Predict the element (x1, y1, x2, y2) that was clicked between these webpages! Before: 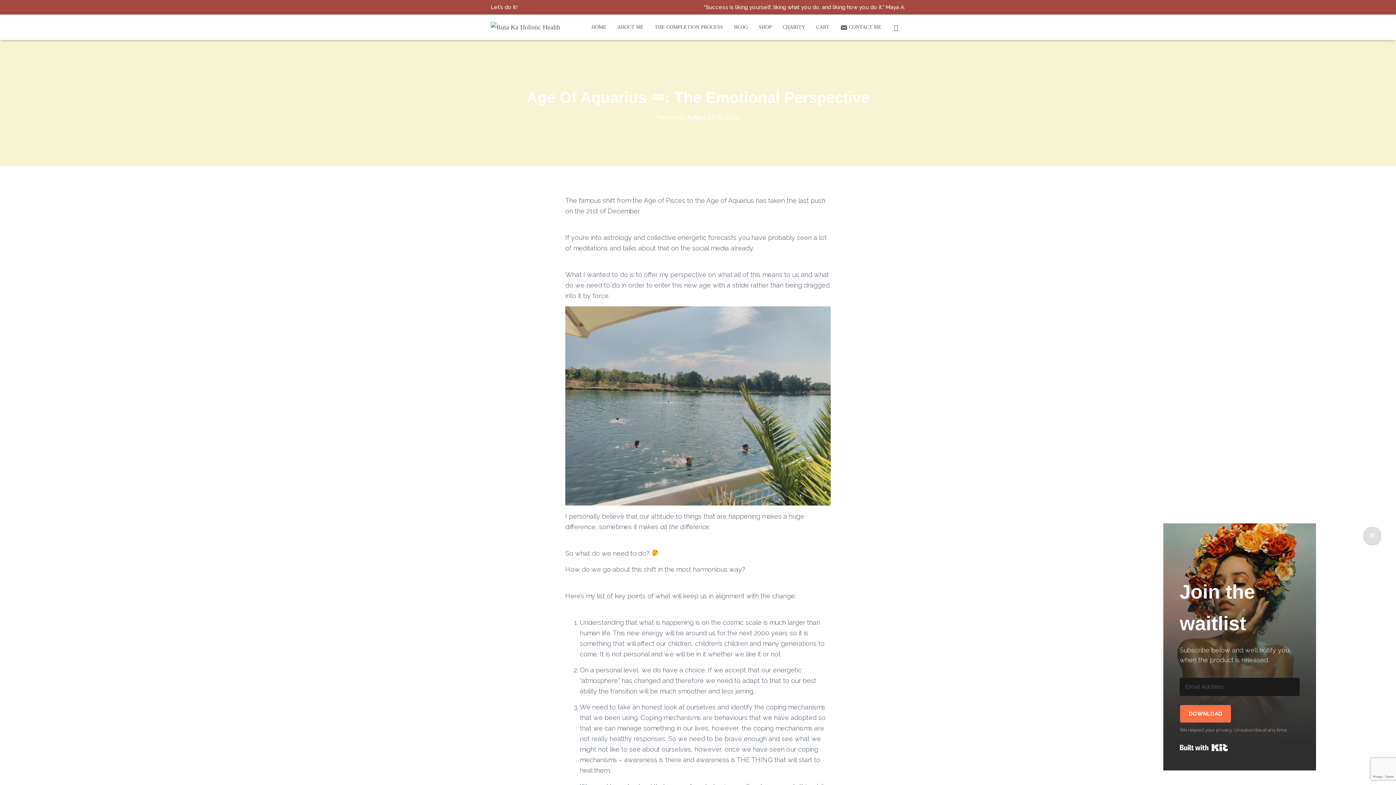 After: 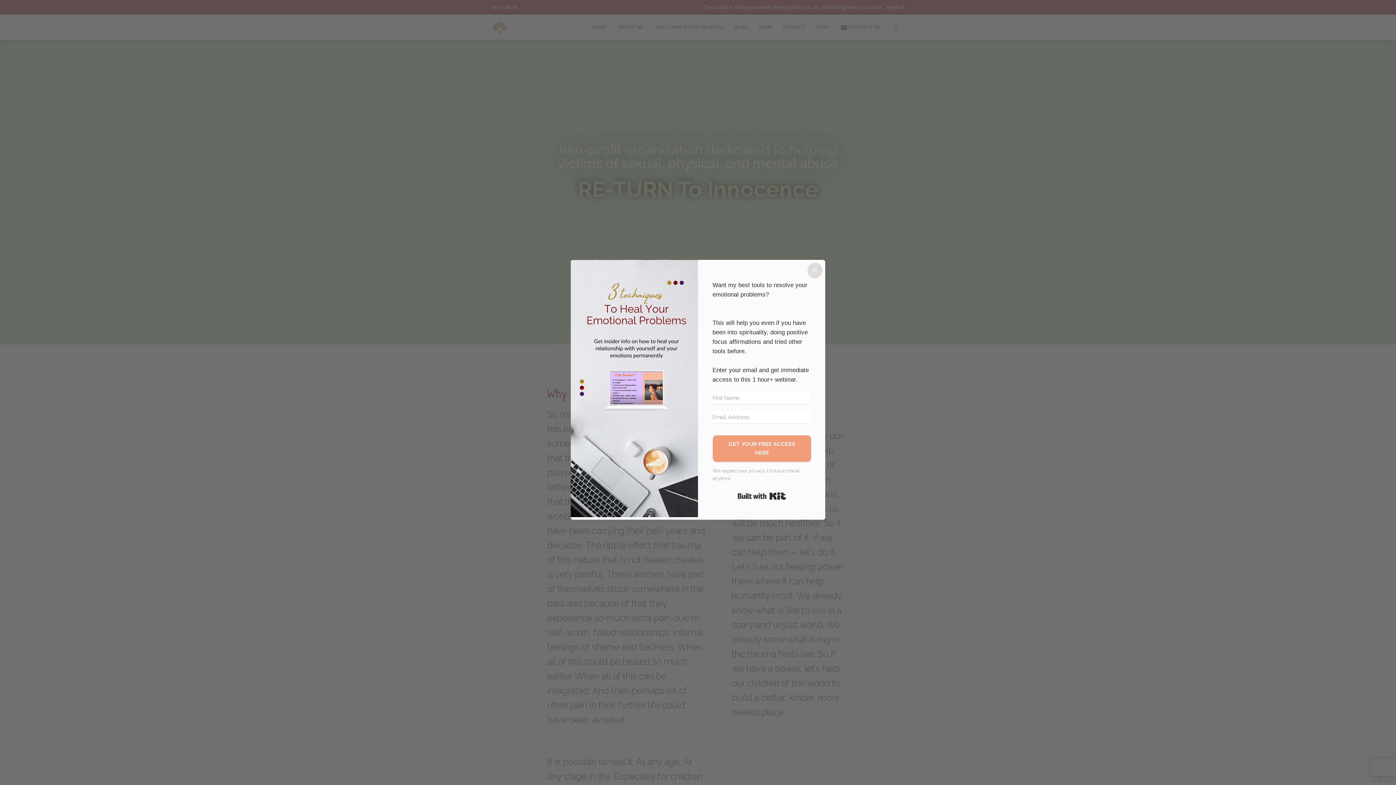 Action: bbox: (777, 18, 810, 36) label: CHARITY